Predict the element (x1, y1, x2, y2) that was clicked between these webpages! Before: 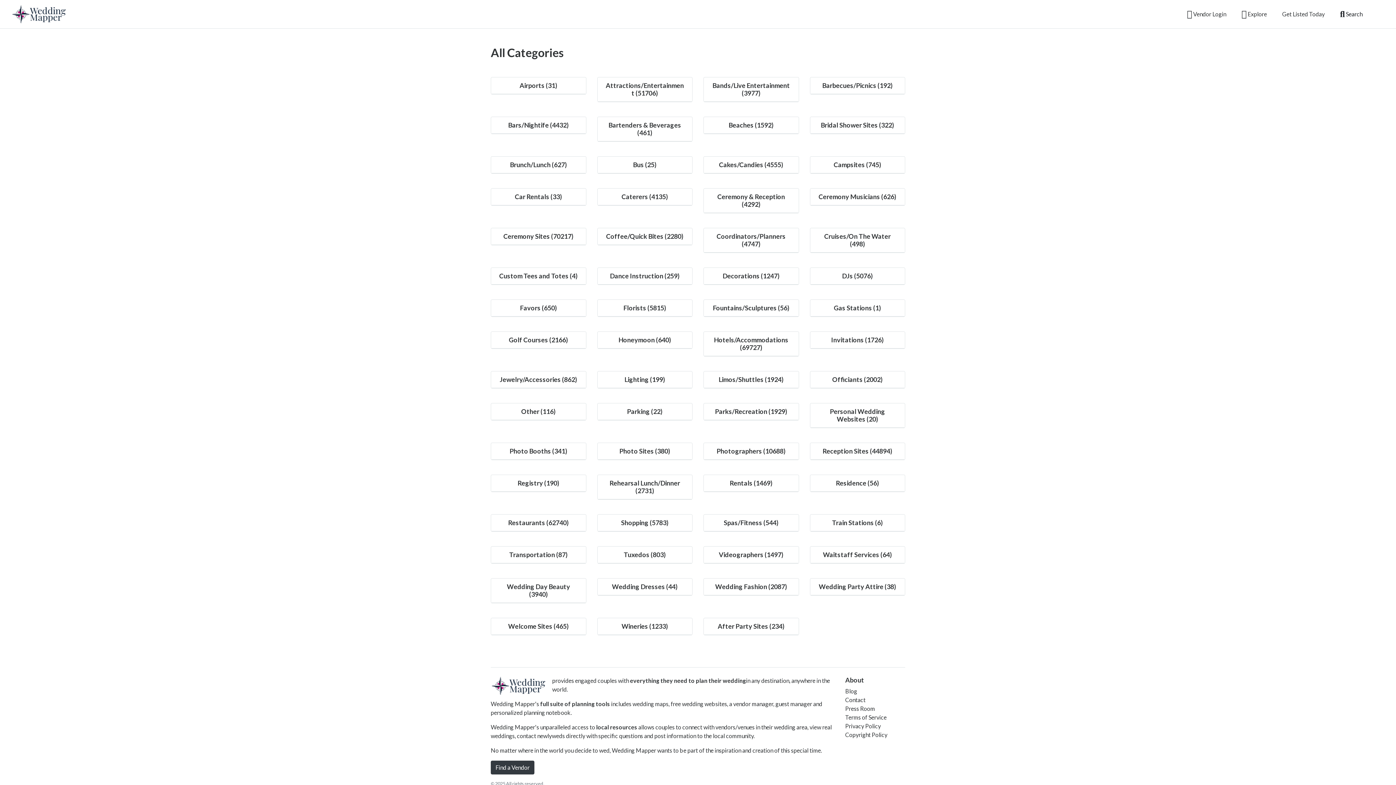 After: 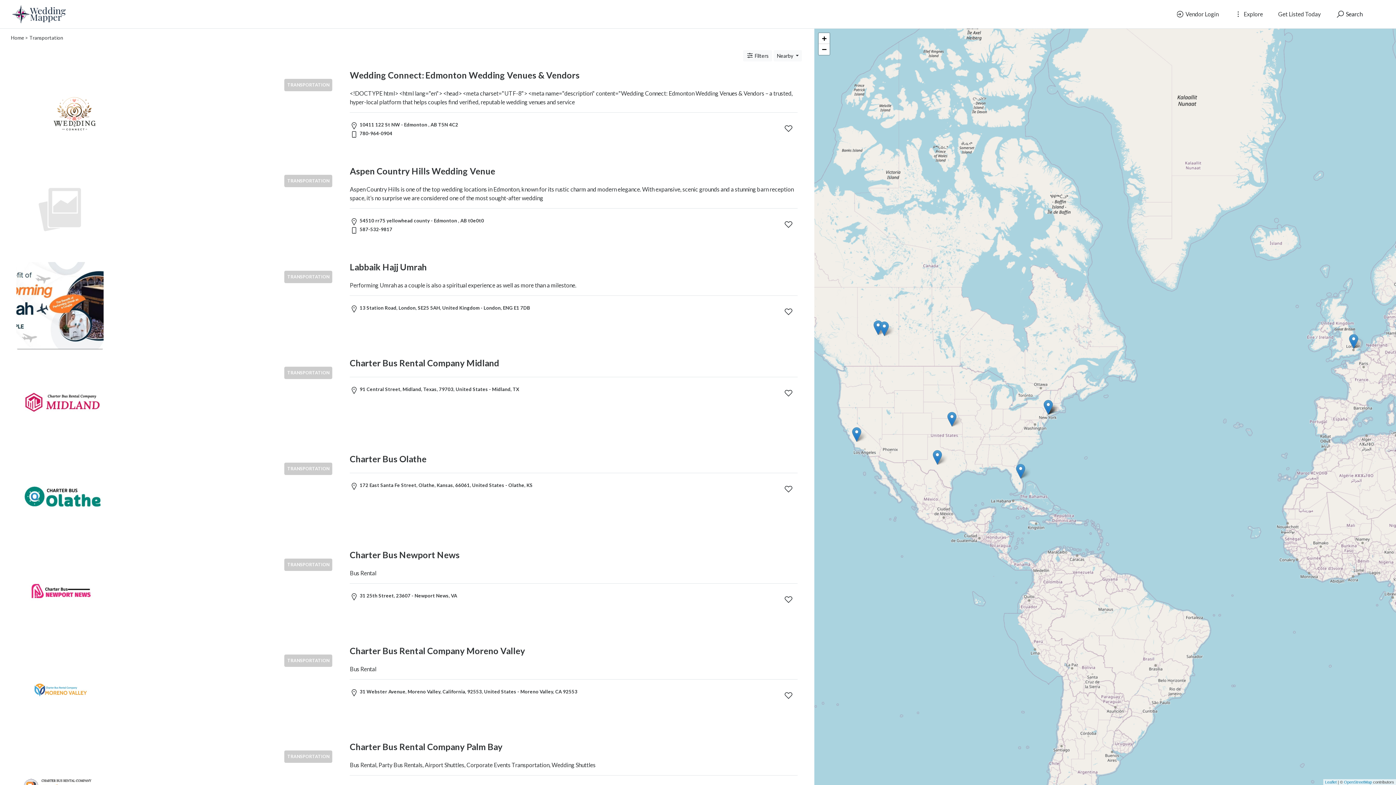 Action: bbox: (509, 550, 567, 558) label: Transportation (87)